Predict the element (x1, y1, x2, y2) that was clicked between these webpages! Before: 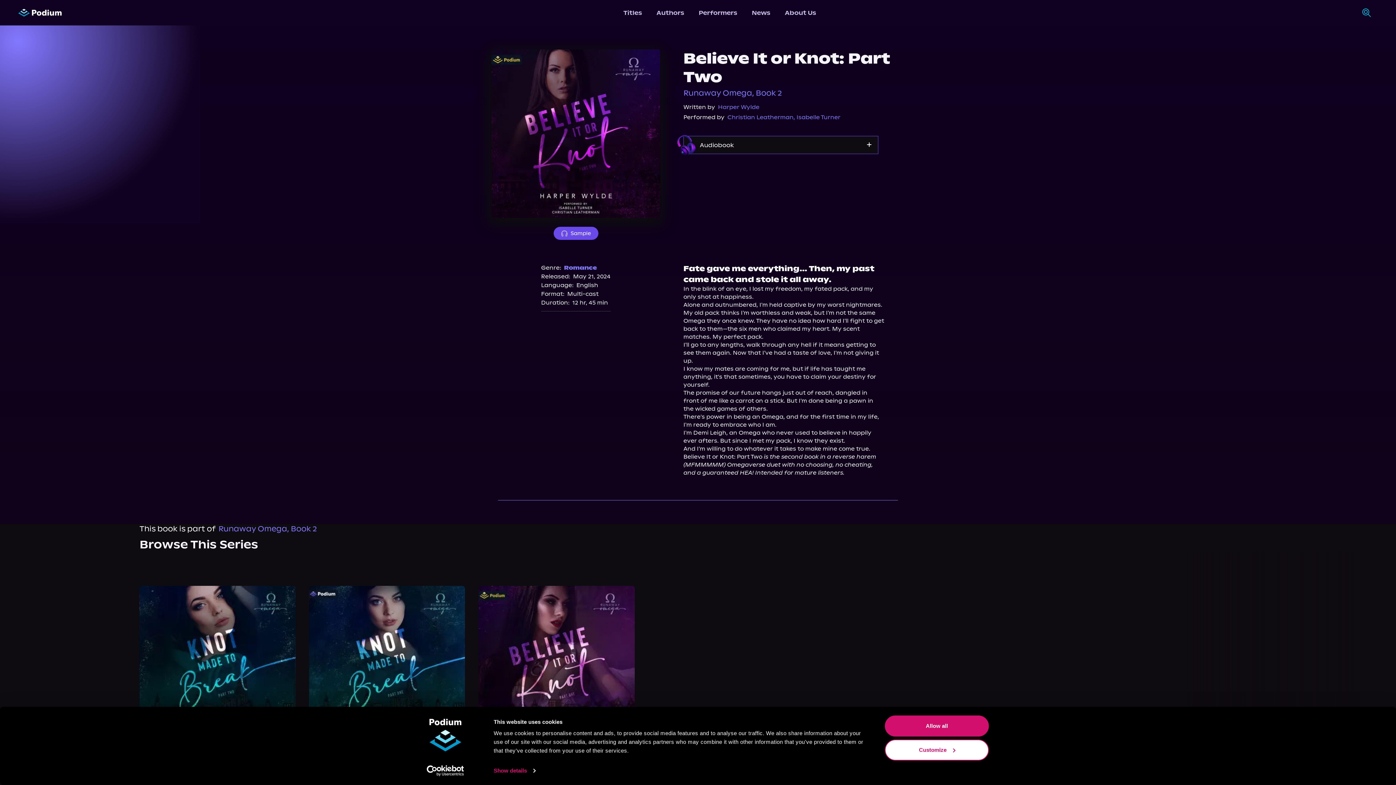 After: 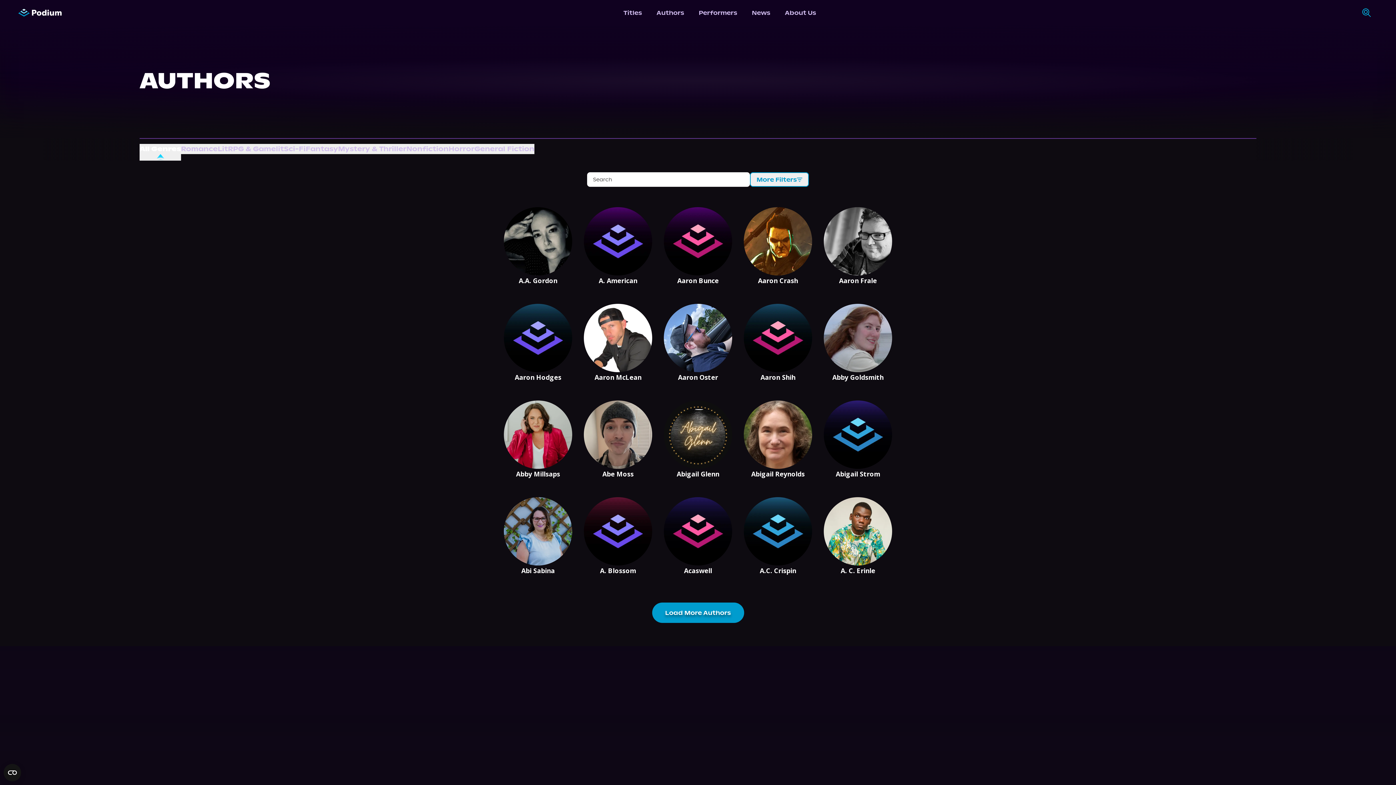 Action: label: Authors bbox: (649, 1, 691, 24)